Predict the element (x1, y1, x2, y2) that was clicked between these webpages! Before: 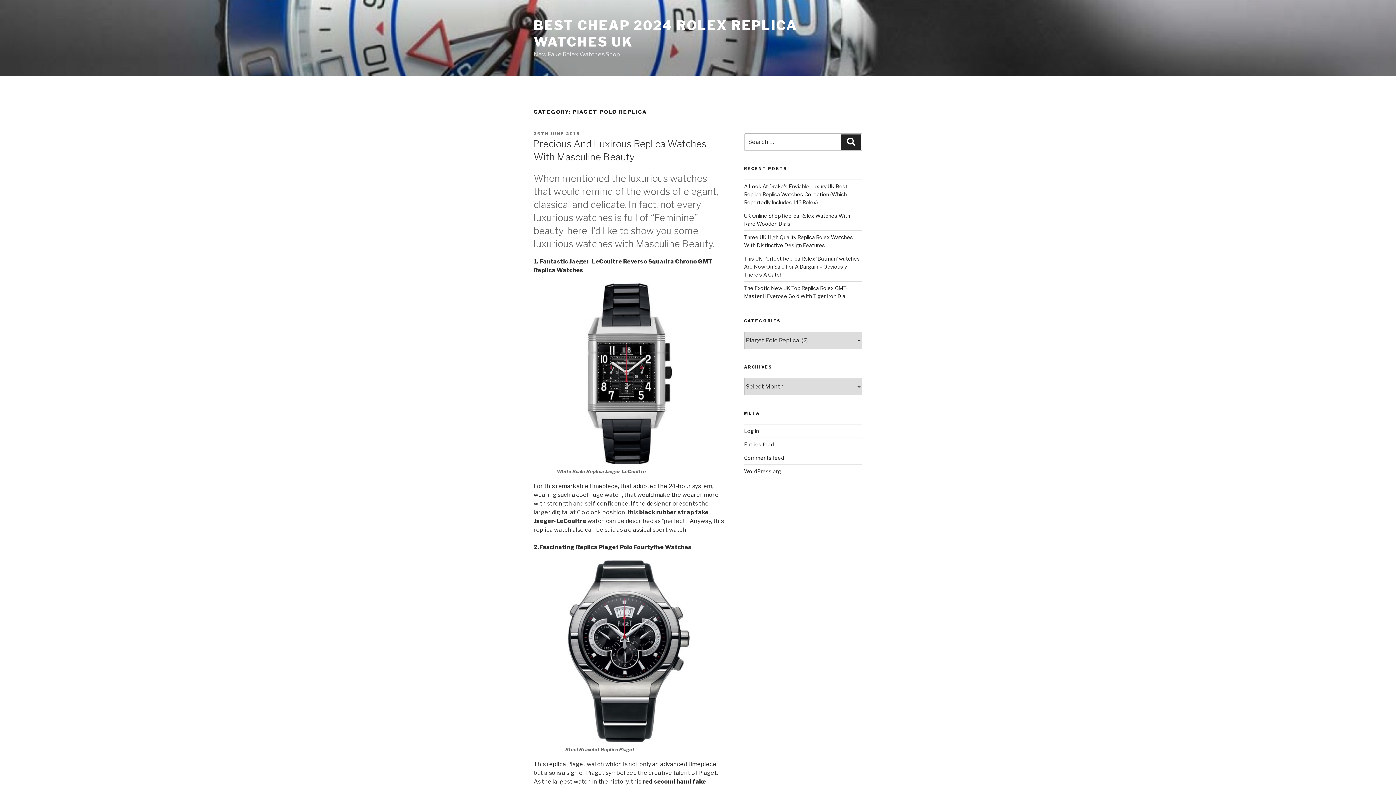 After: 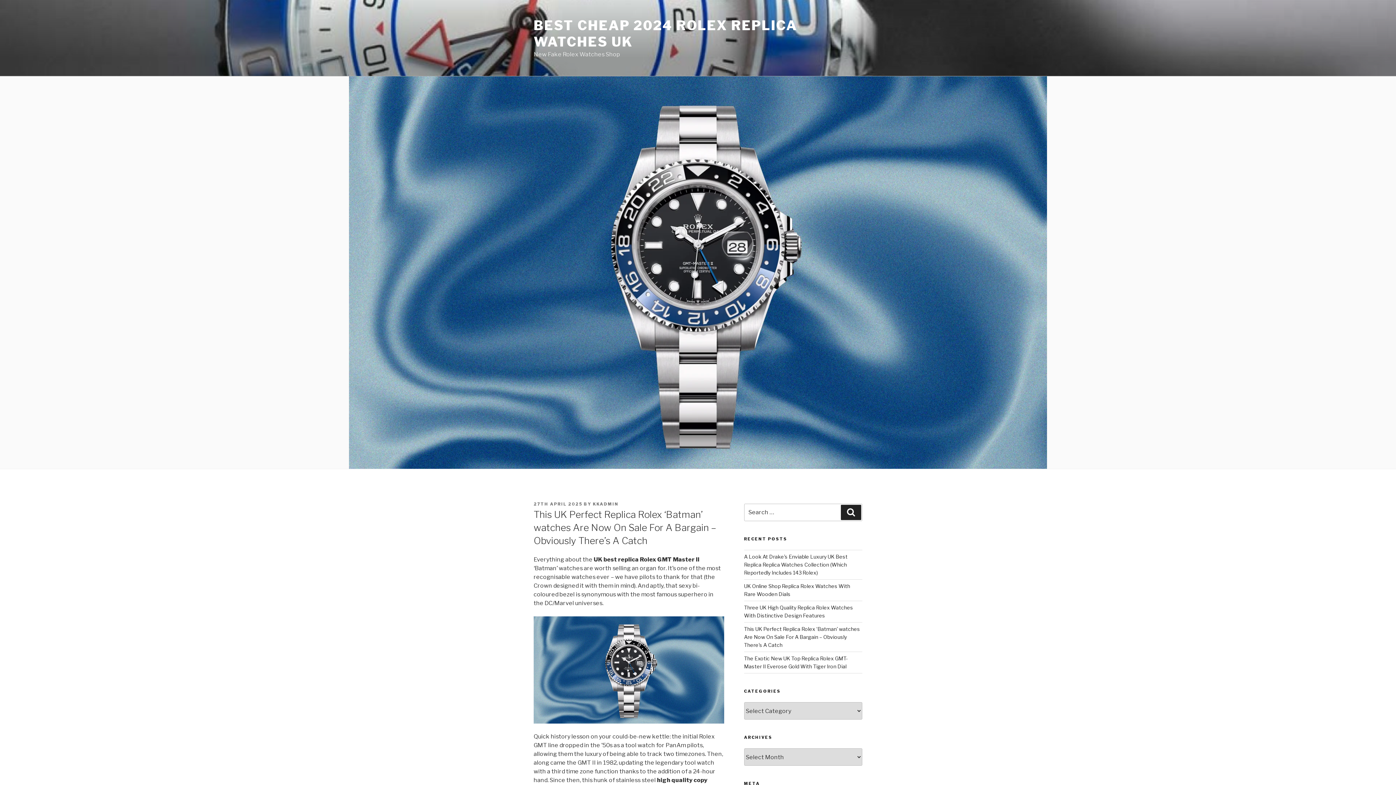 Action: bbox: (744, 255, 860, 277) label: This UK Perfect Replica Rolex ‘Batman’ watches Are Now On Sale For A Bargain – Obviously There’s A Catch